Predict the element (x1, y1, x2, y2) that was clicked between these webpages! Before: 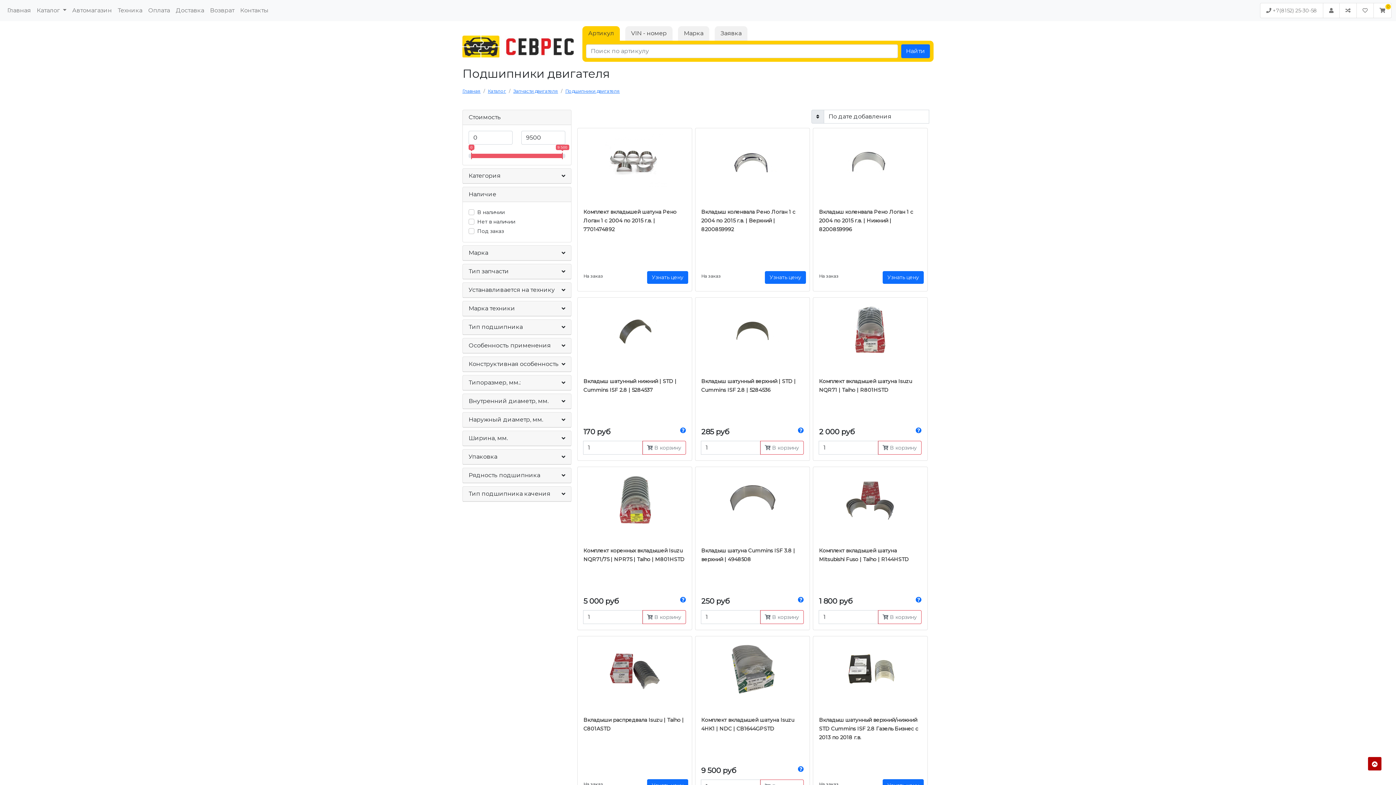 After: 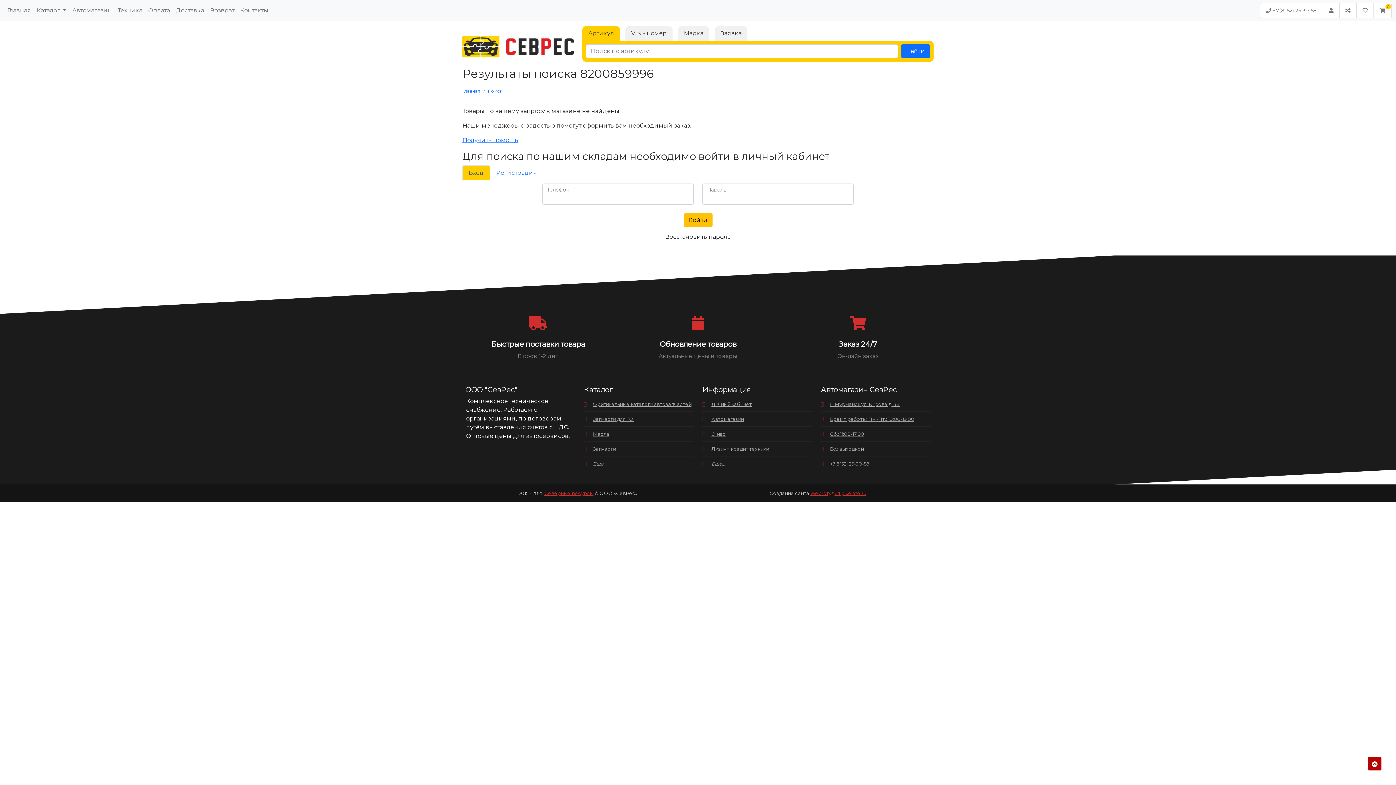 Action: label: Узнать цену bbox: (882, 271, 923, 284)